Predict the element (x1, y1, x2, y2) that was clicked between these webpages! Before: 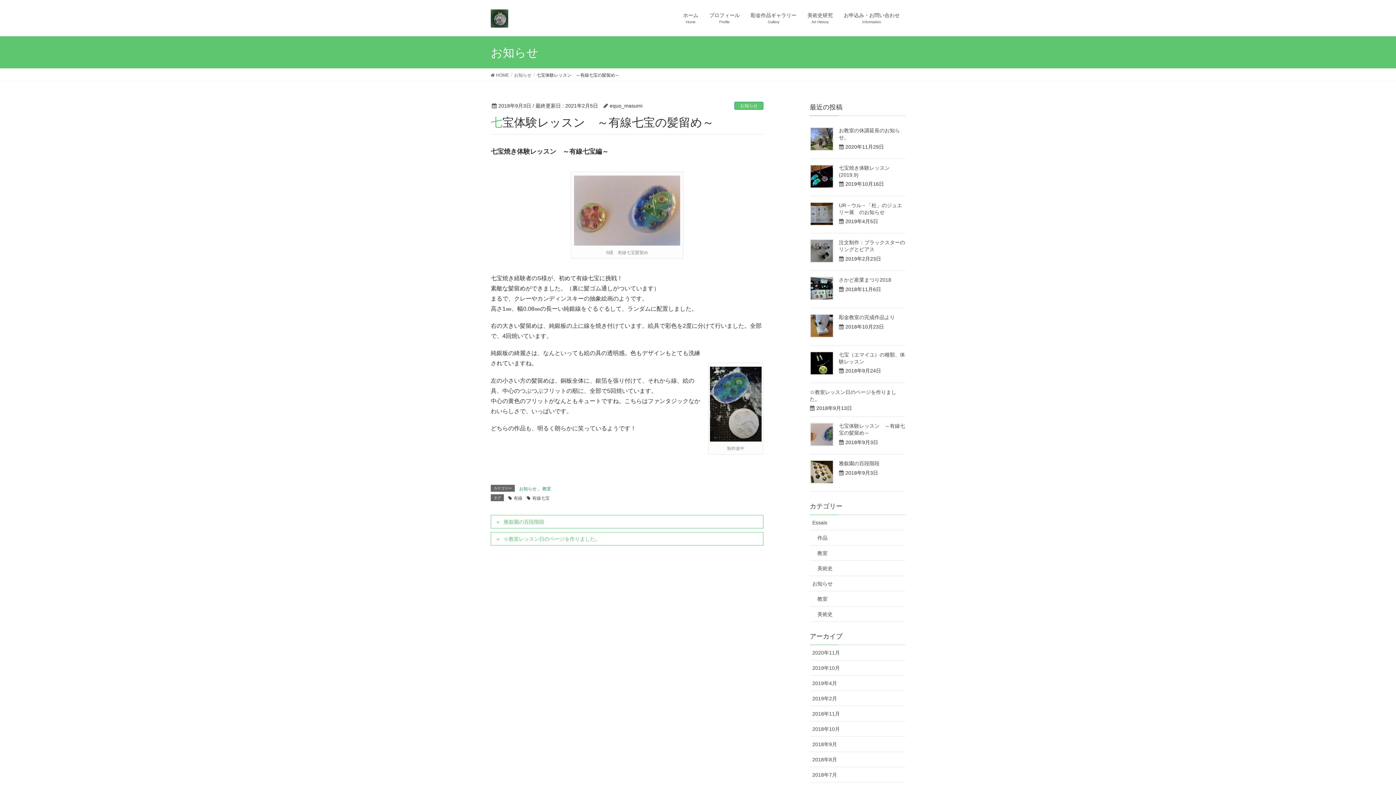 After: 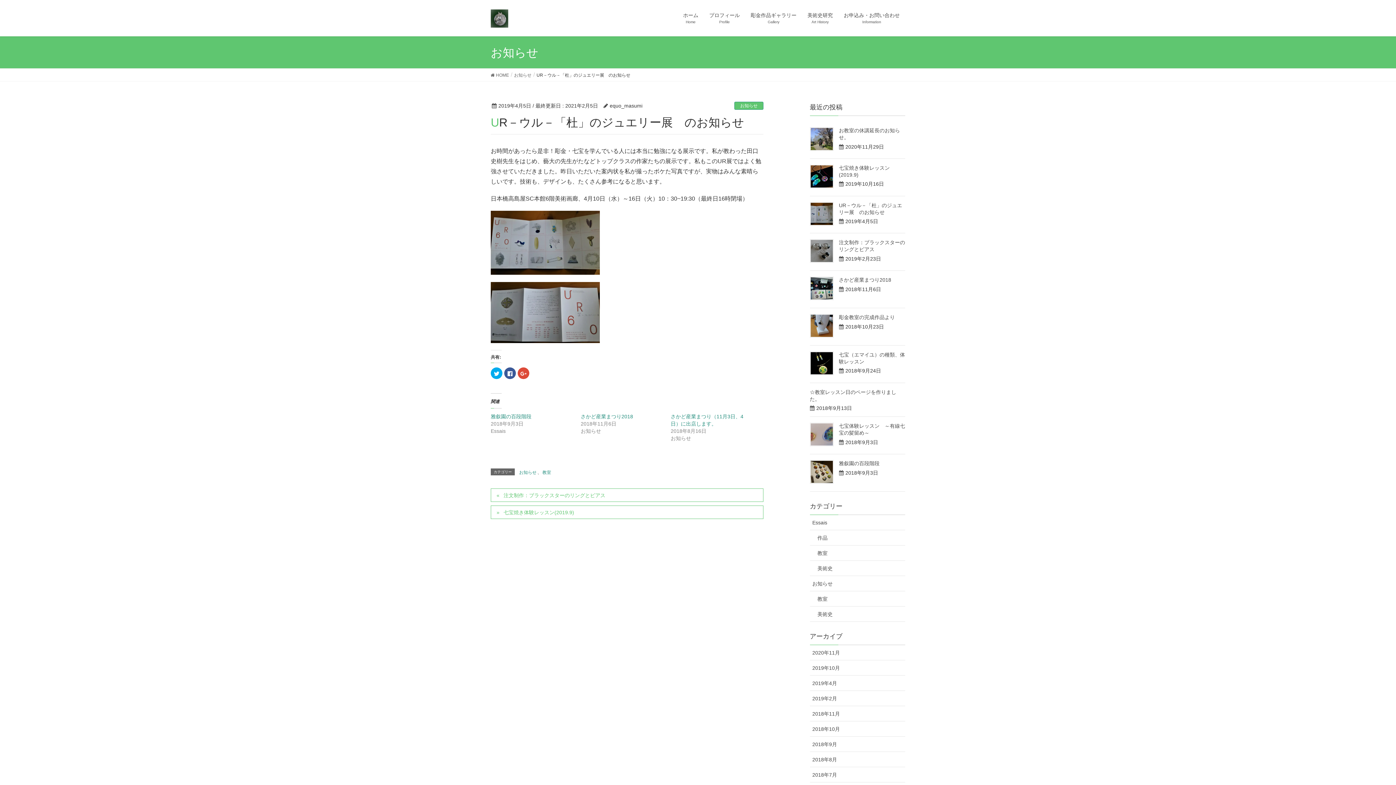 Action: bbox: (810, 202, 833, 225)